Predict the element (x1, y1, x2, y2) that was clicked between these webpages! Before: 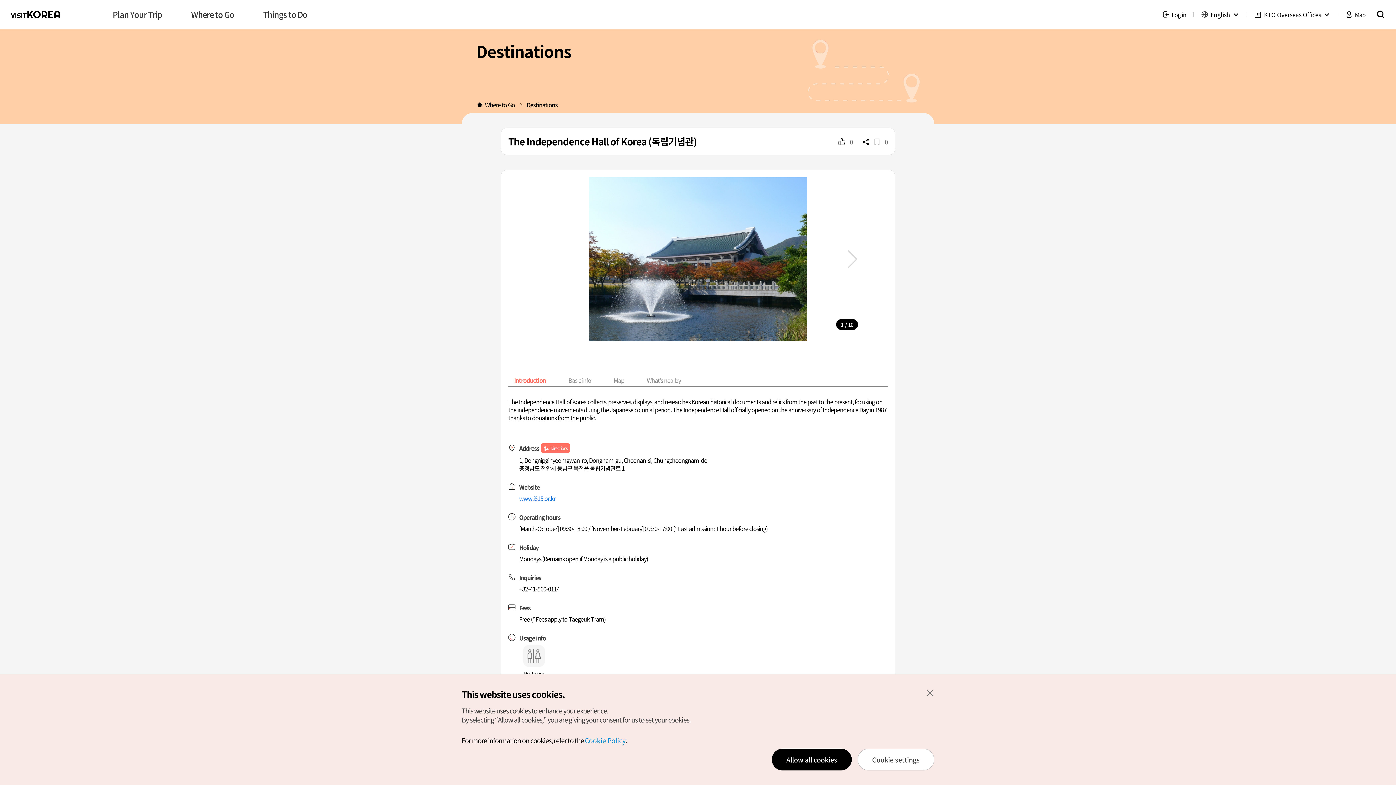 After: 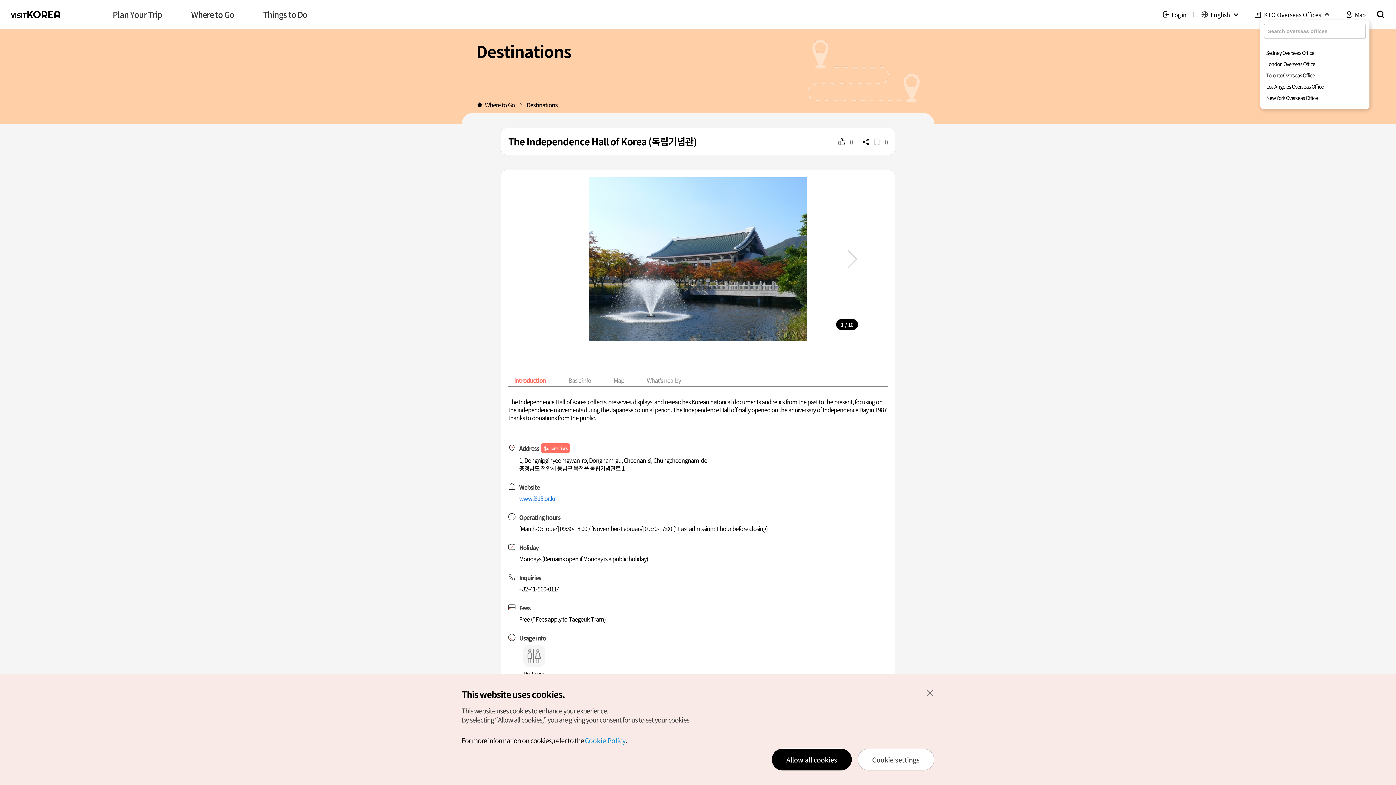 Action: bbox: (1254, 10, 1330, 18) label: KTO Overseas Offices